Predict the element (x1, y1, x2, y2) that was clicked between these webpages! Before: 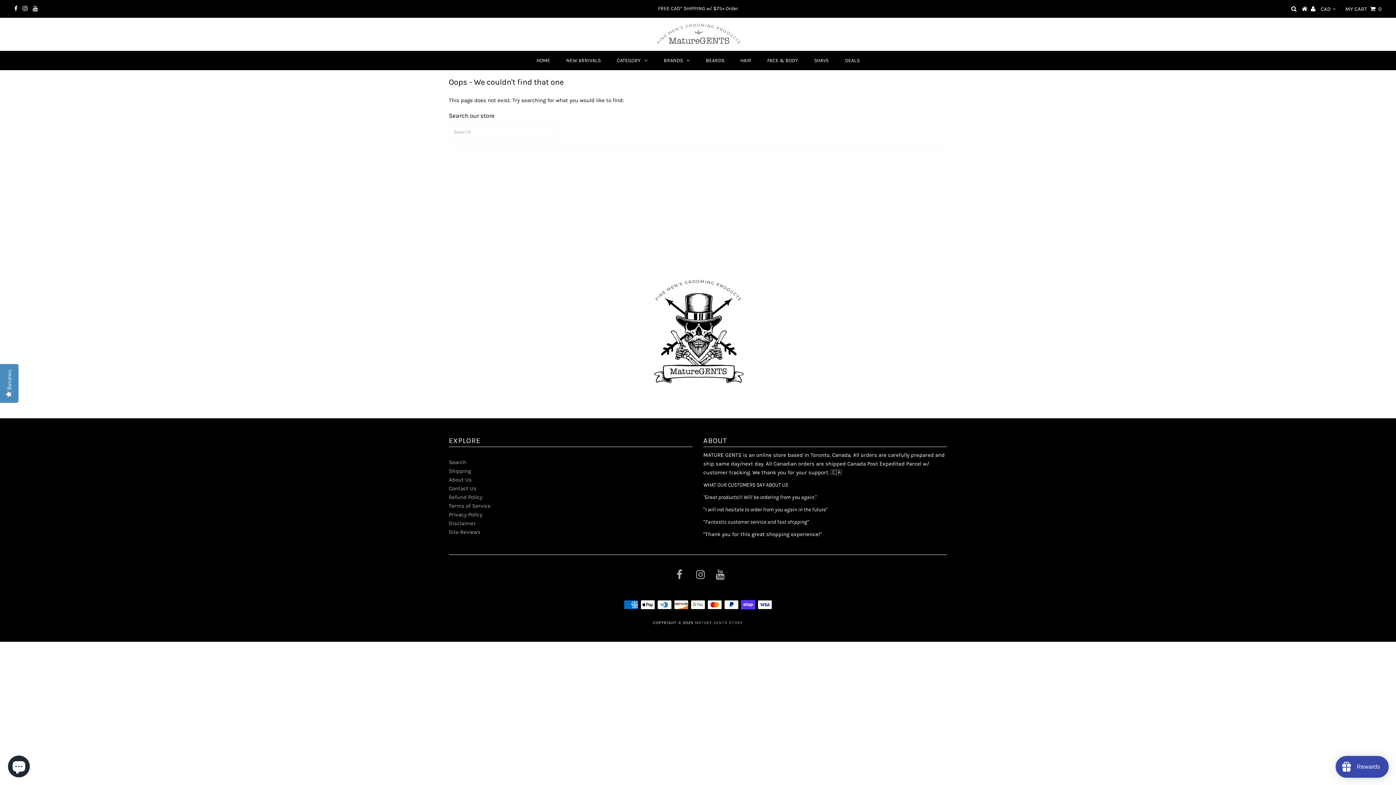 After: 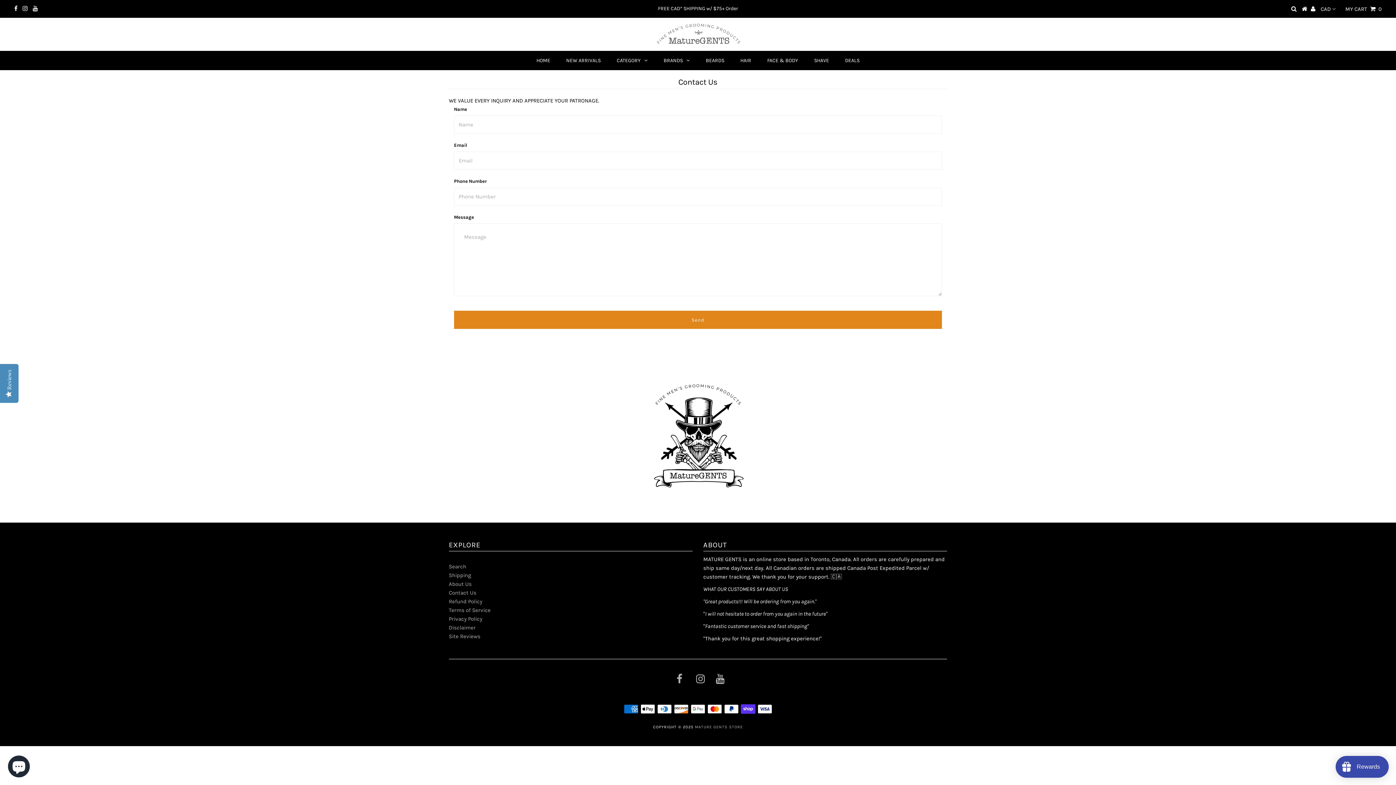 Action: bbox: (448, 485, 476, 492) label: Contact Us